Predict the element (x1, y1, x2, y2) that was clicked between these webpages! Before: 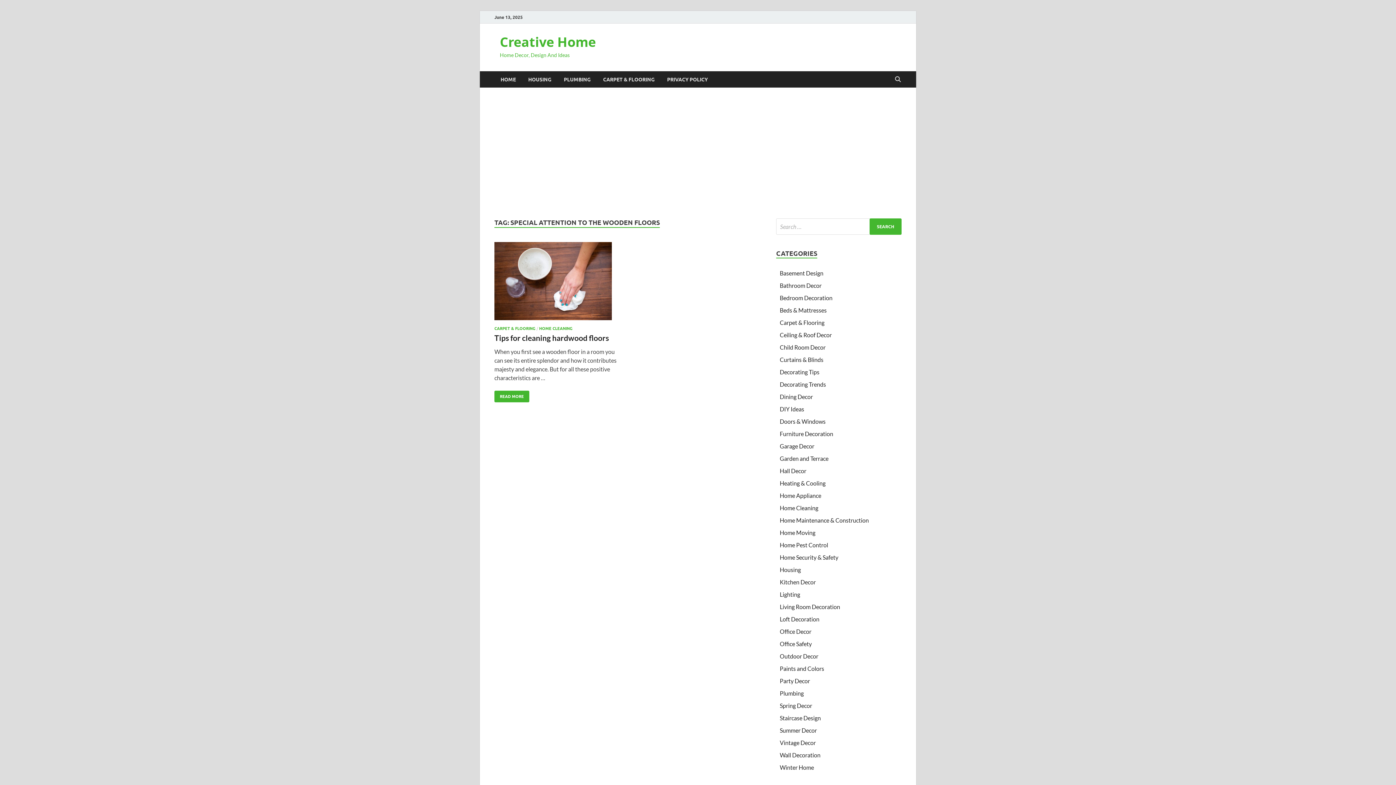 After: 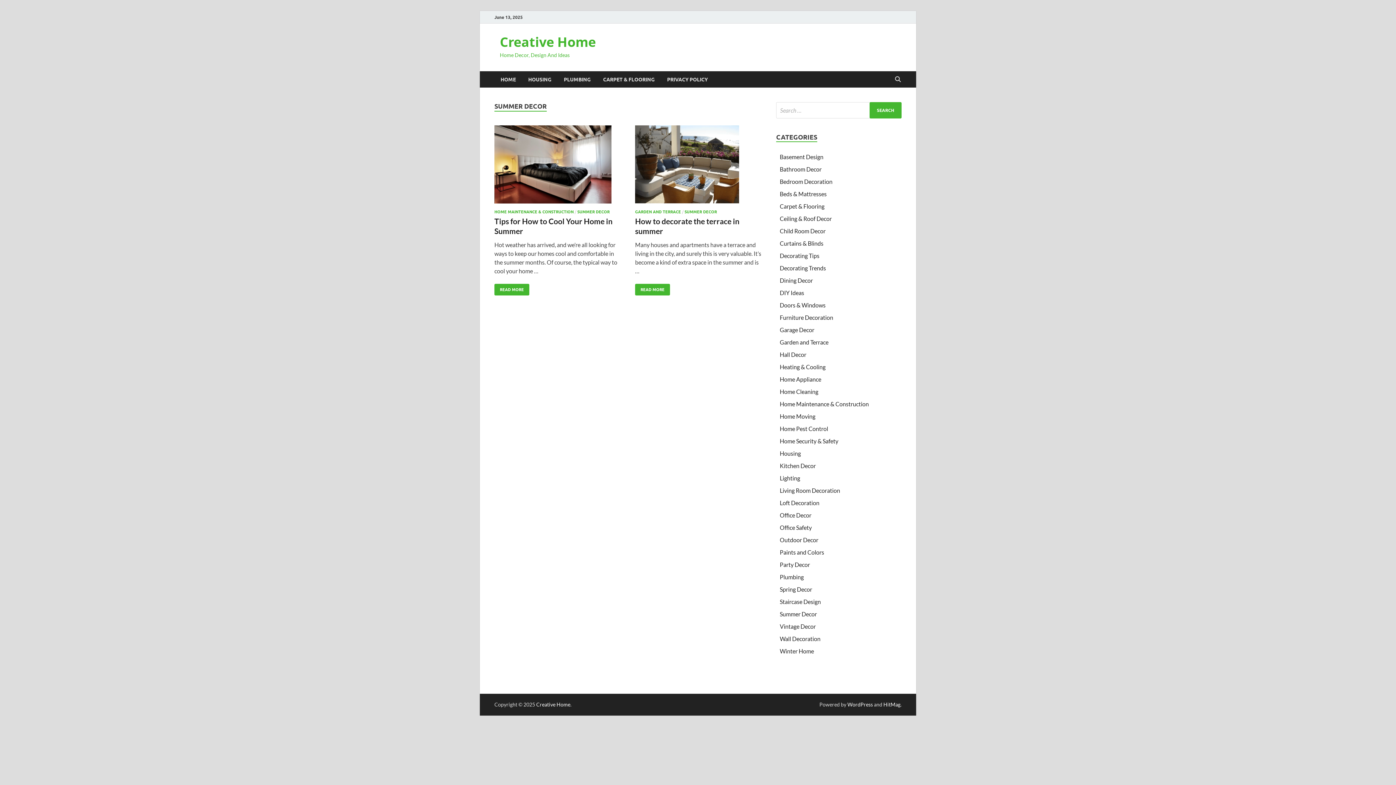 Action: bbox: (780, 727, 817, 734) label: Summer Decor